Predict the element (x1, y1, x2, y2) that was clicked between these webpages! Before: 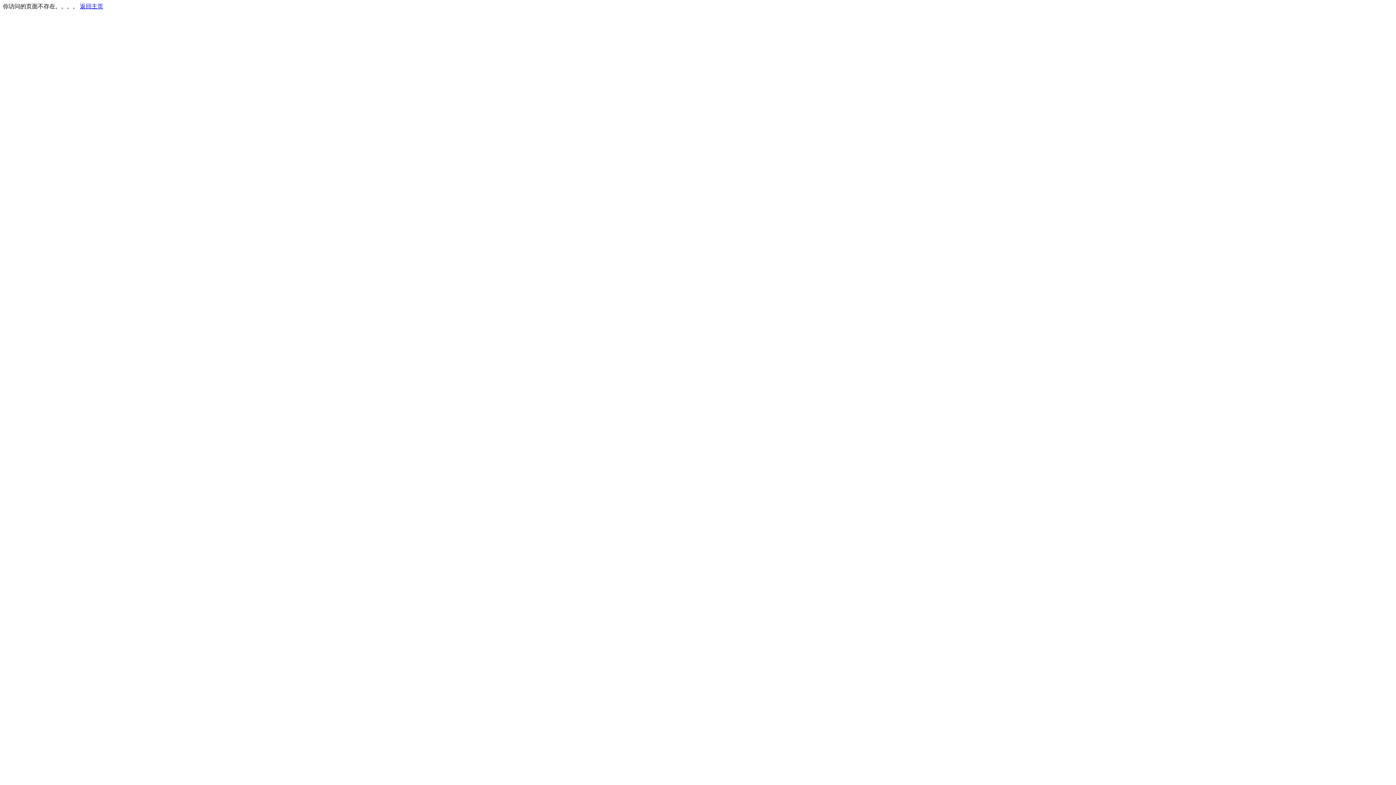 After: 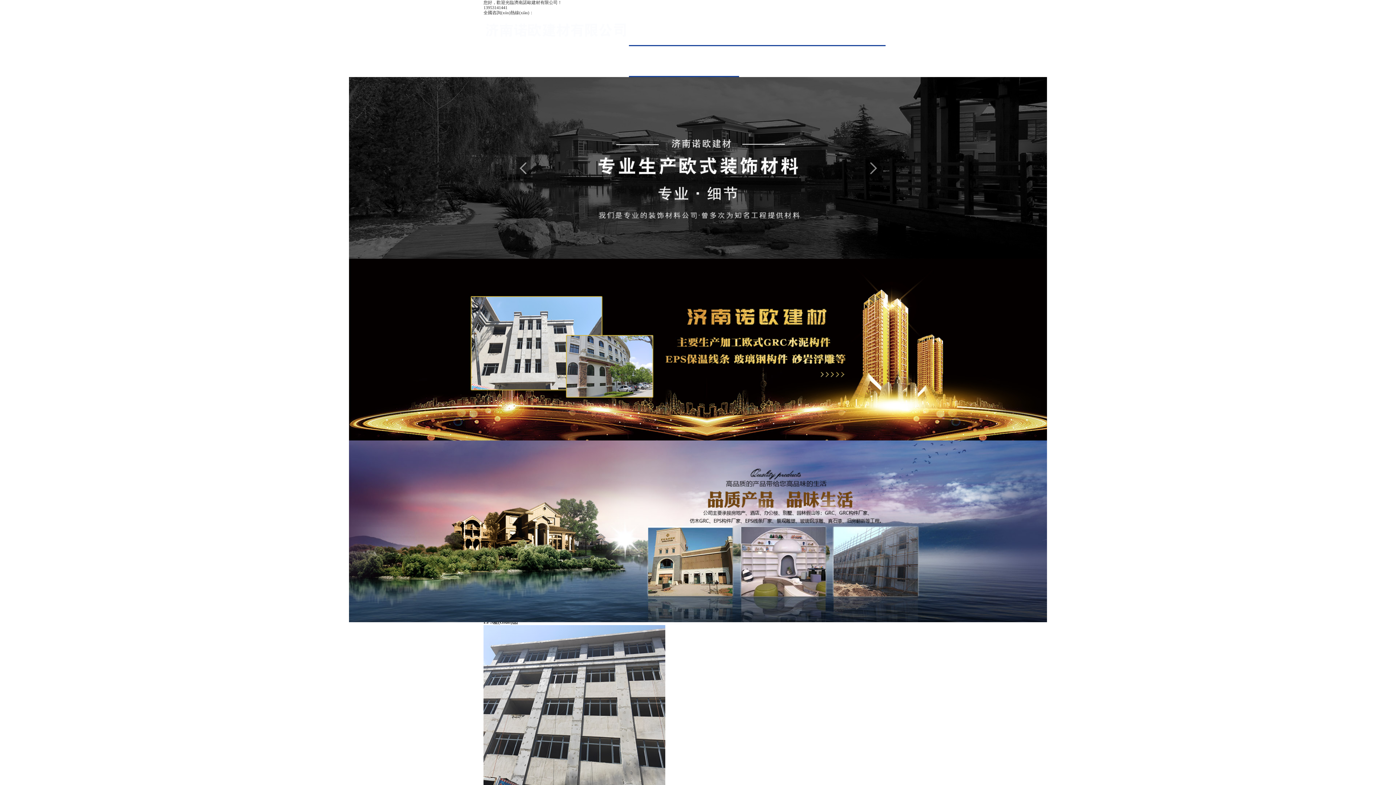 Action: label: 返回主页 bbox: (80, 3, 103, 9)